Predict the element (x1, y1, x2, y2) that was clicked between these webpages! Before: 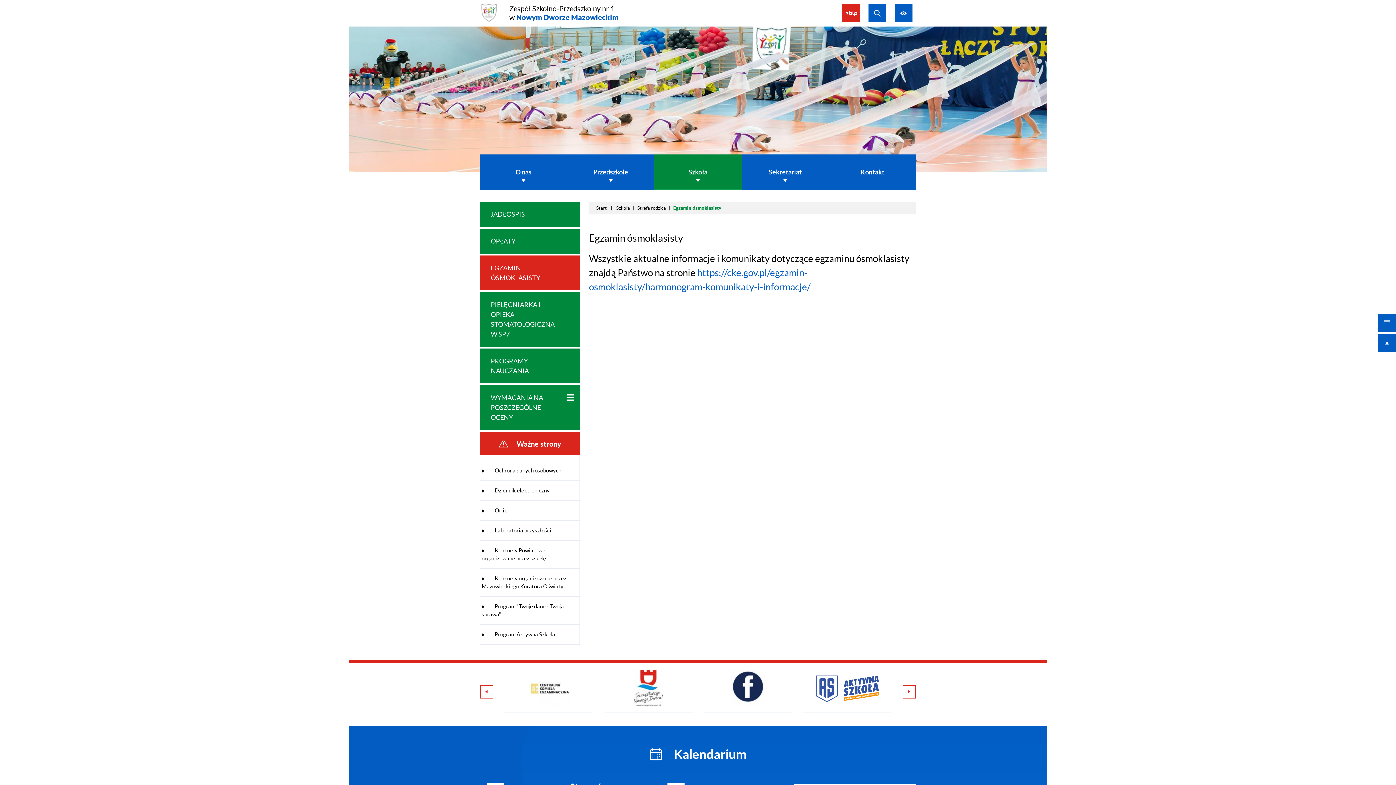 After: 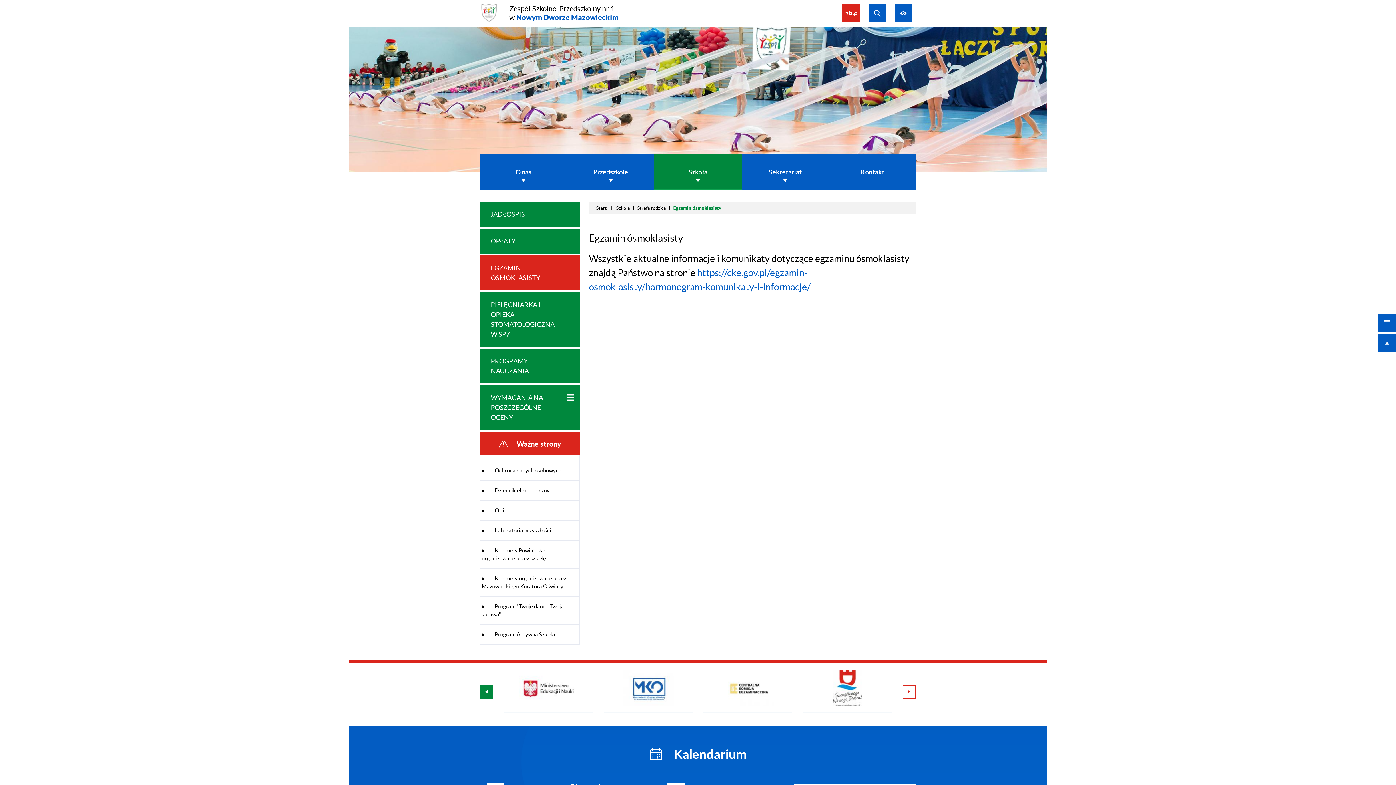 Action: bbox: (480, 685, 493, 698) label: 	
Poprzedni baner